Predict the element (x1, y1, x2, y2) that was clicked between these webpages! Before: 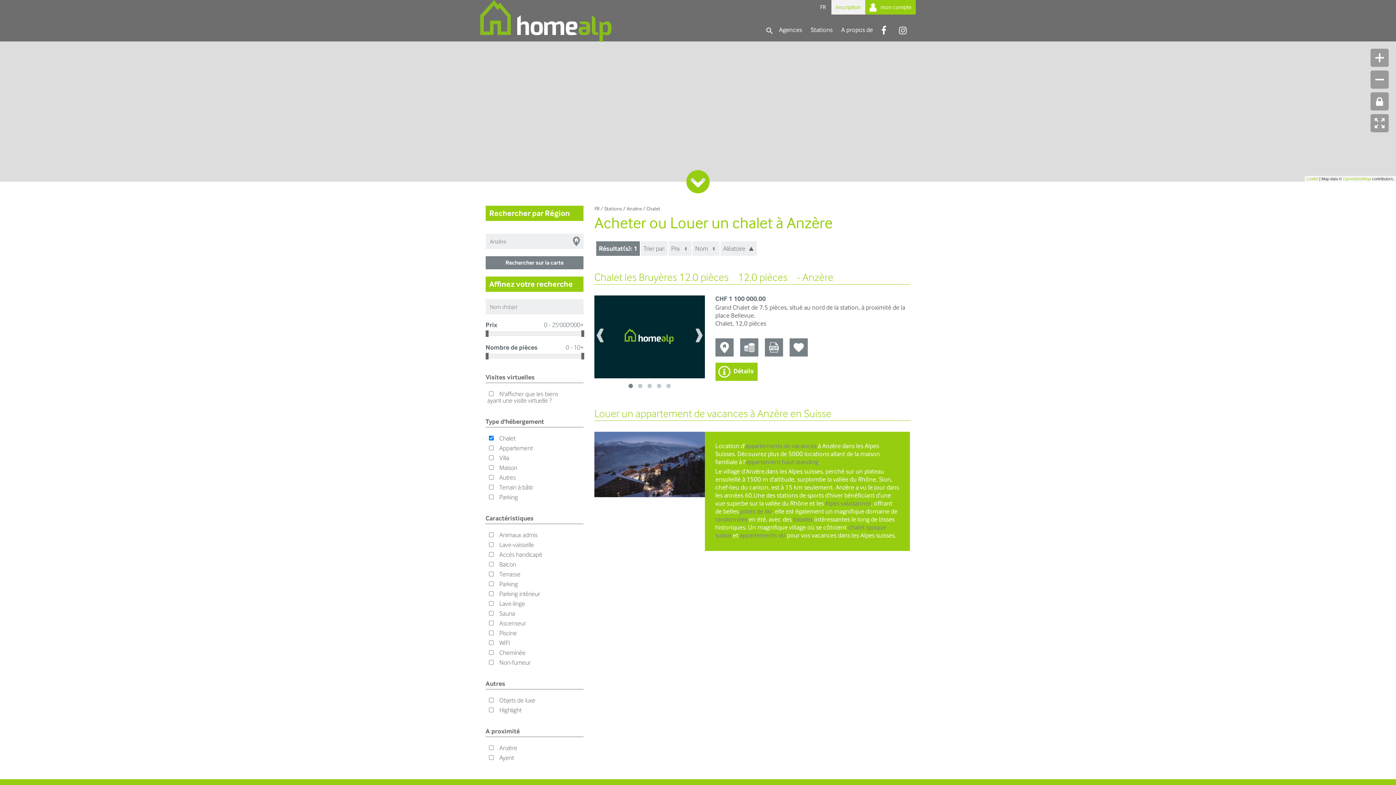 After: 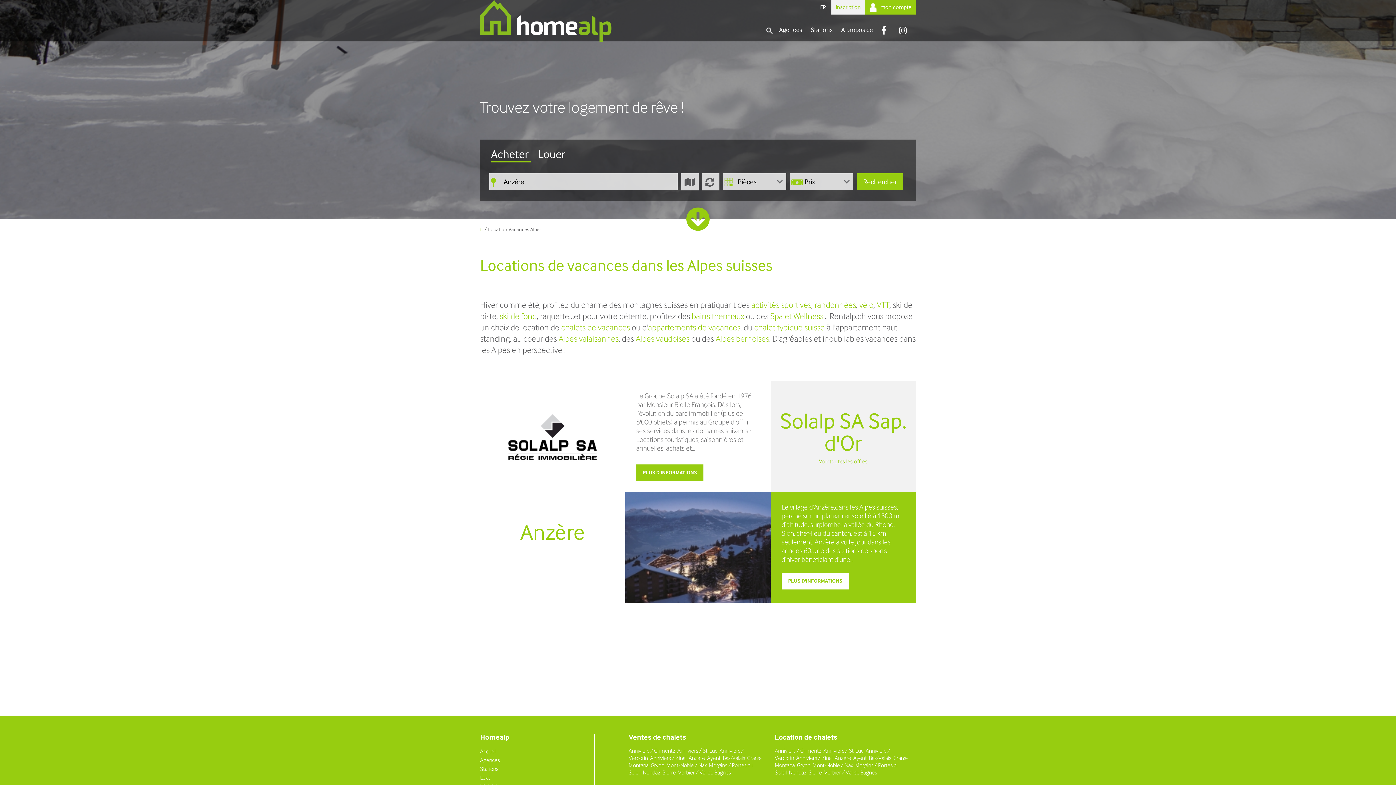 Action: bbox: (825, 500, 871, 507) label: Alpes valaisannes